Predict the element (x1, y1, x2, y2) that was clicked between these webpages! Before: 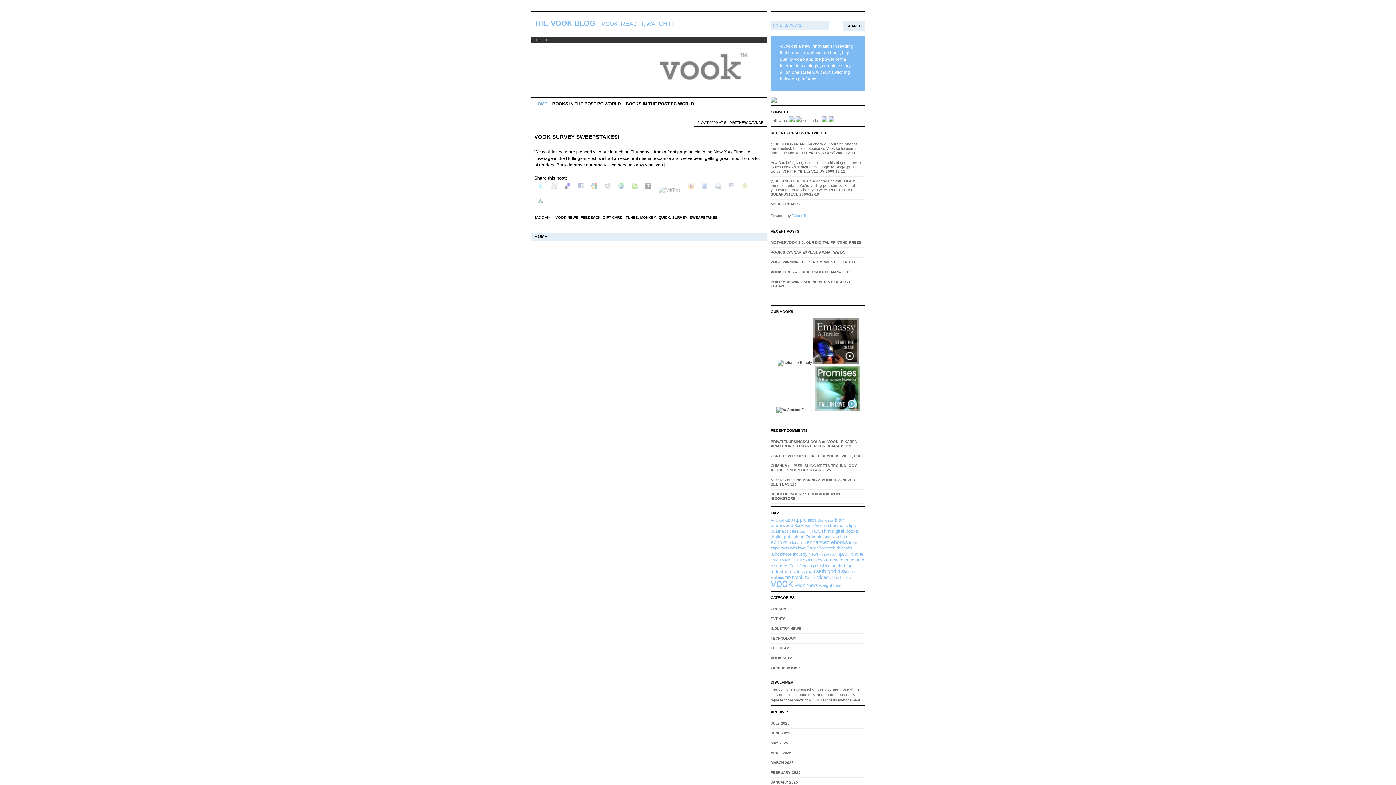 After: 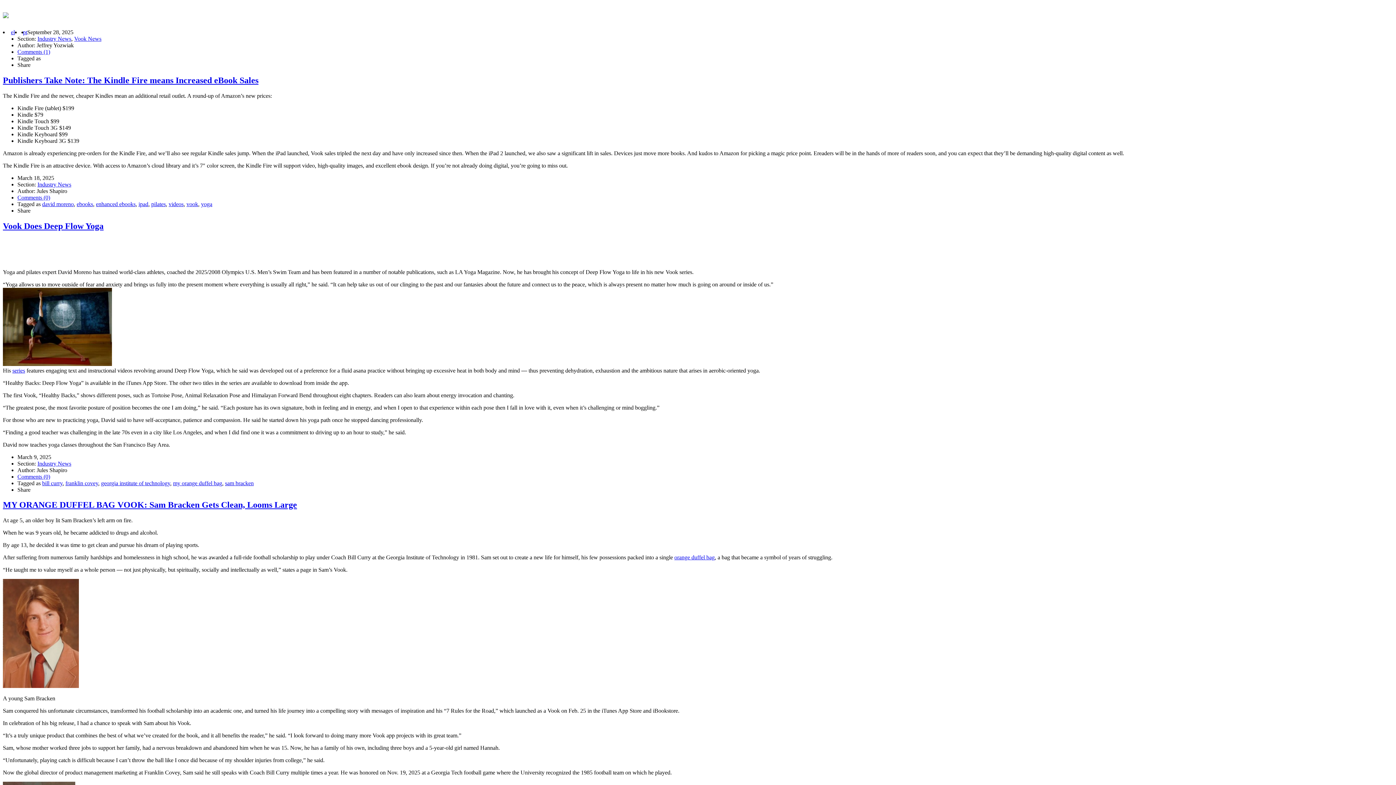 Action: bbox: (770, 626, 801, 630) label: INDUSTRY NEWS